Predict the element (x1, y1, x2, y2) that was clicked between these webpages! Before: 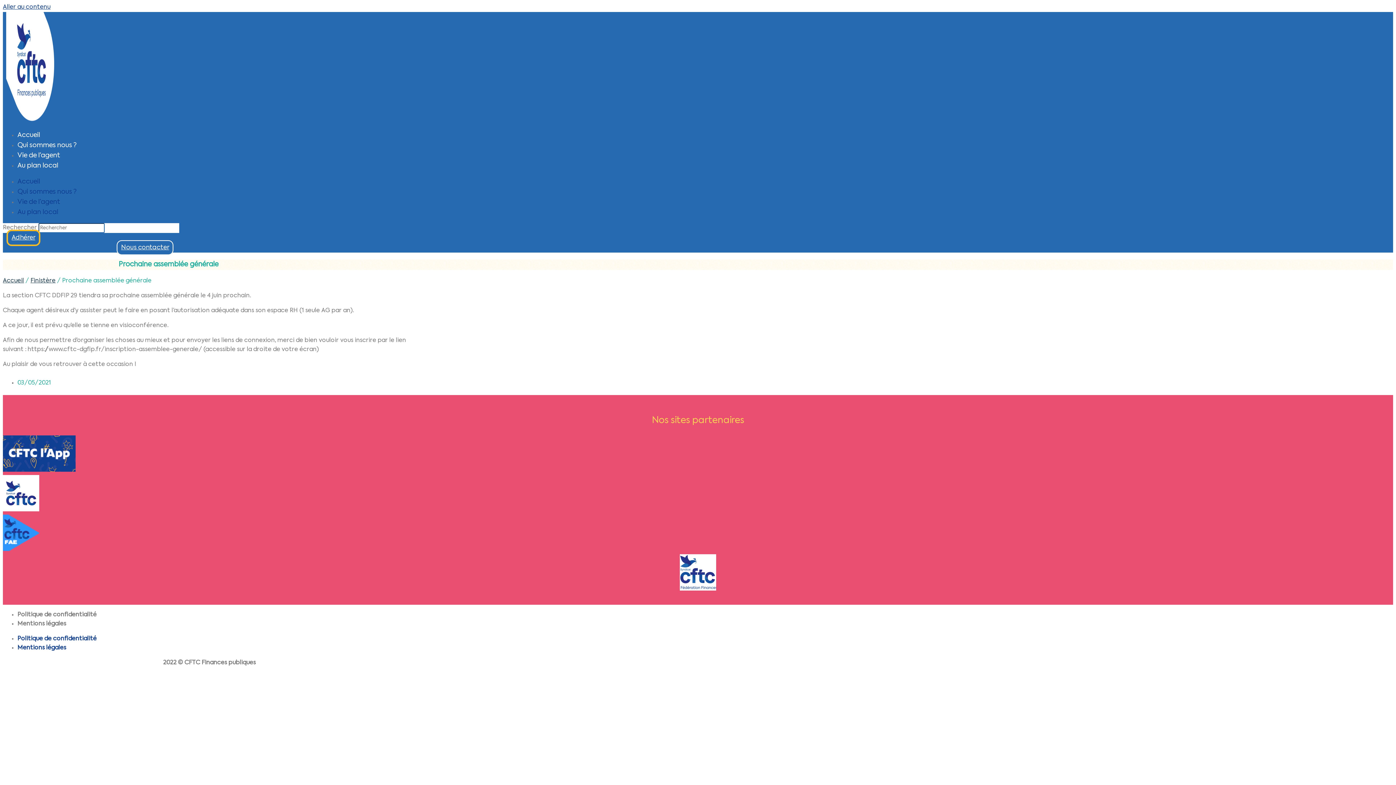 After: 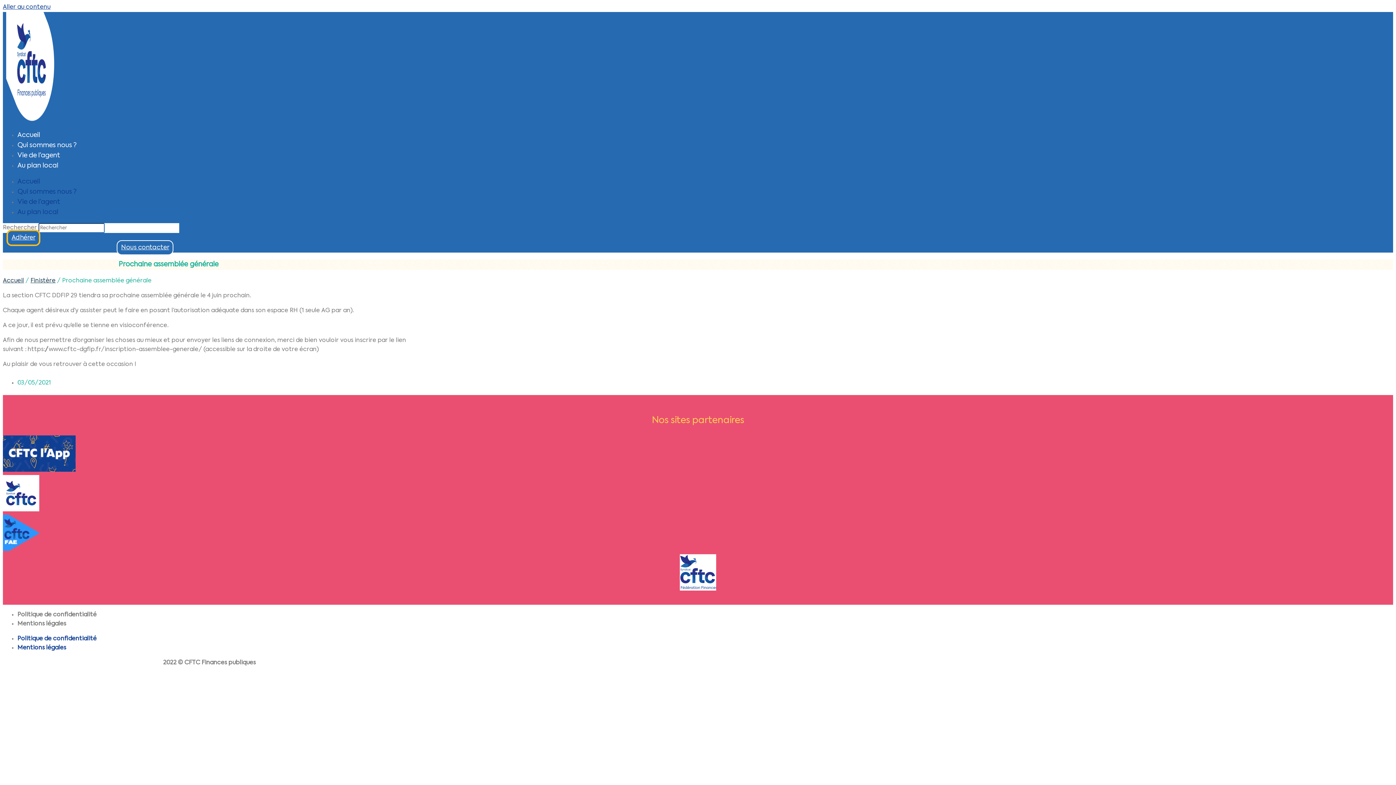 Action: bbox: (2, 546, 39, 552)